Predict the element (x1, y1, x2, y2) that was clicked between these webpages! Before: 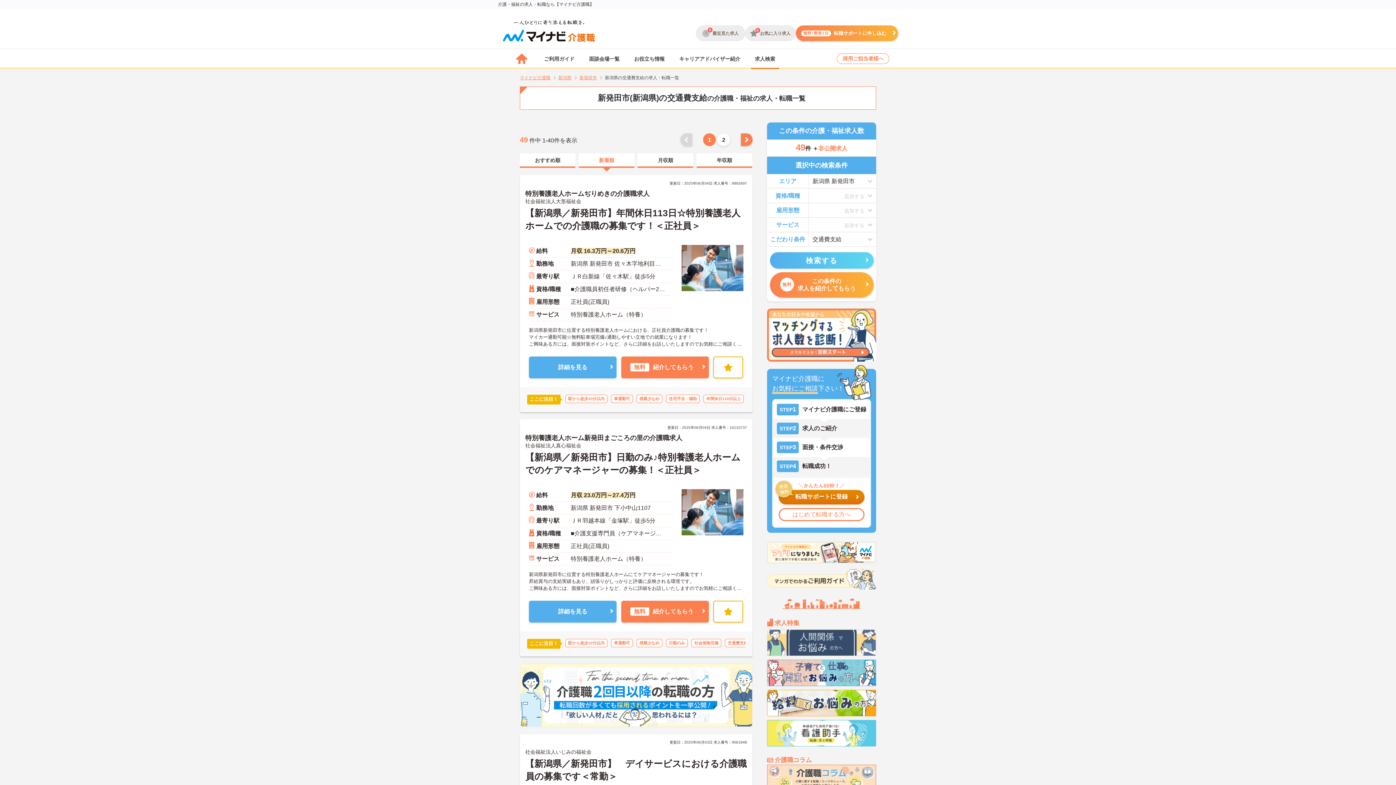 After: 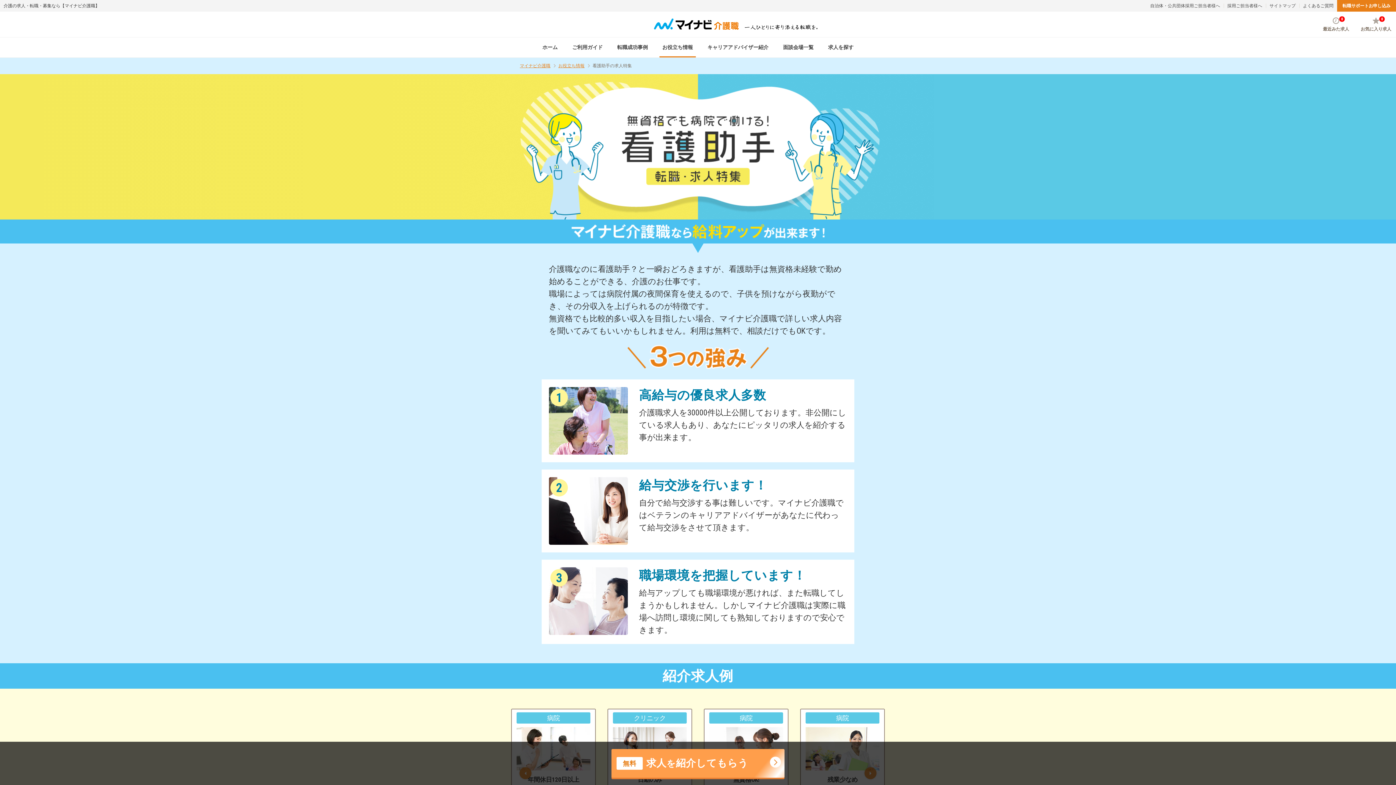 Action: bbox: (767, 721, 876, 727)